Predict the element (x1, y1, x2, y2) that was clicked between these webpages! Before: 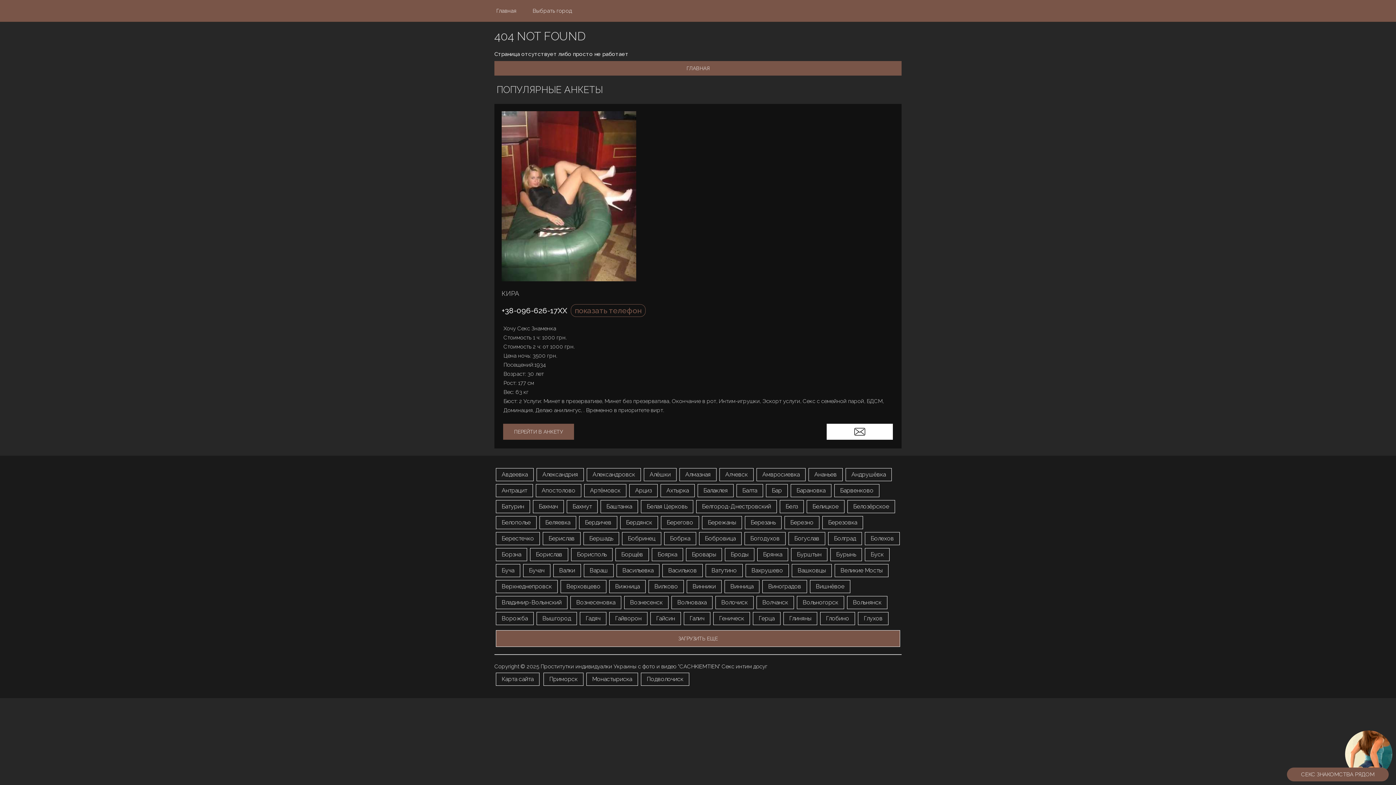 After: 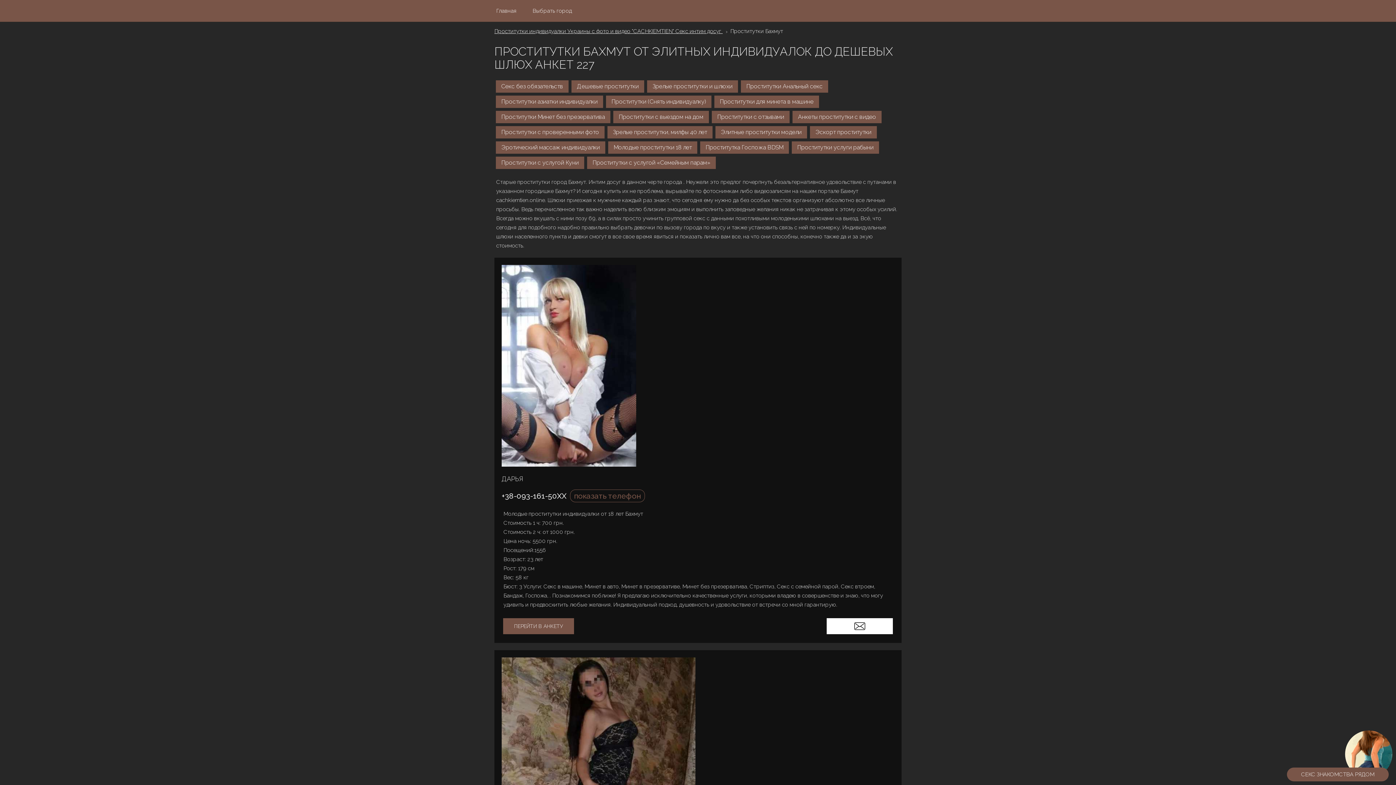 Action: bbox: (566, 500, 597, 513) label: Бахмут